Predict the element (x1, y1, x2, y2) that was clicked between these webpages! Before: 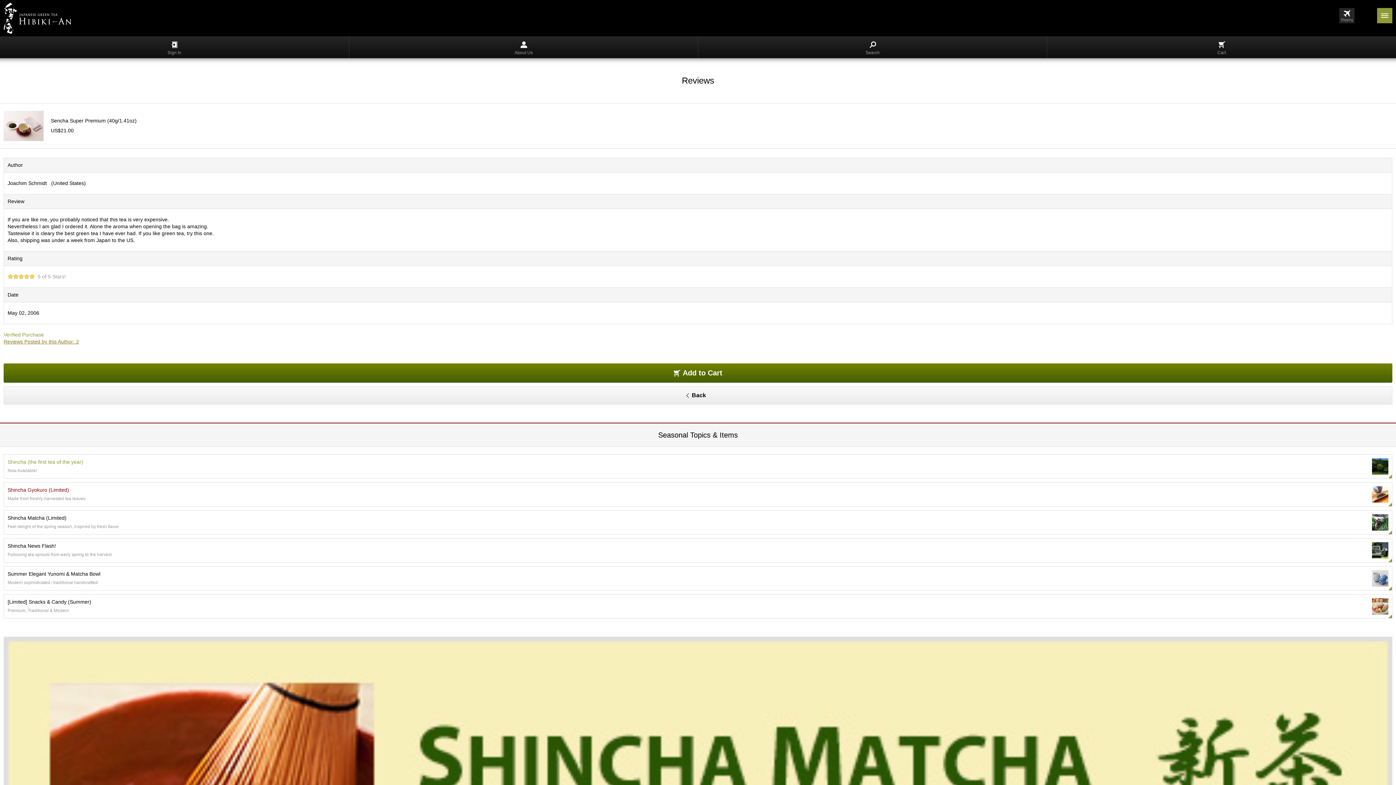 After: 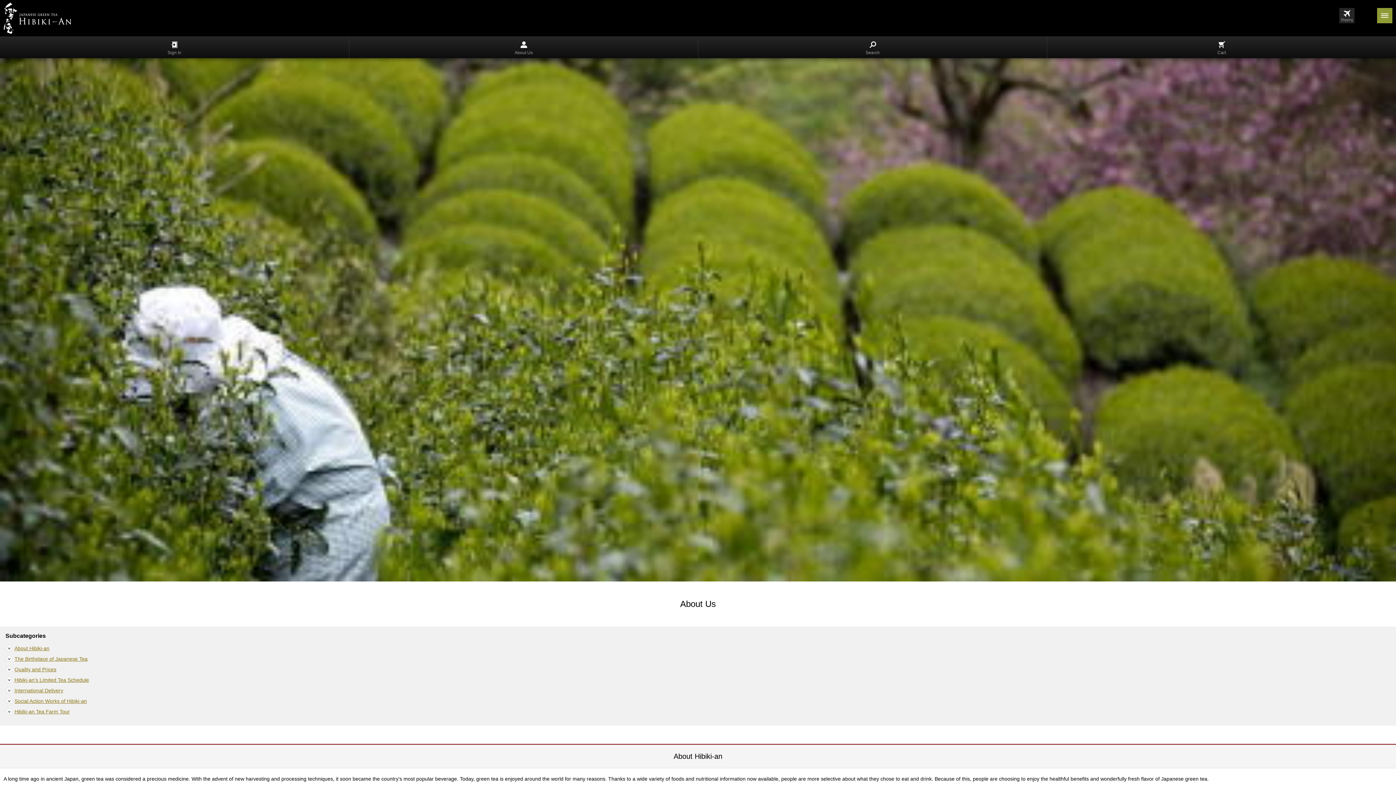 Action: label: 
About Us bbox: (349, 36, 698, 58)